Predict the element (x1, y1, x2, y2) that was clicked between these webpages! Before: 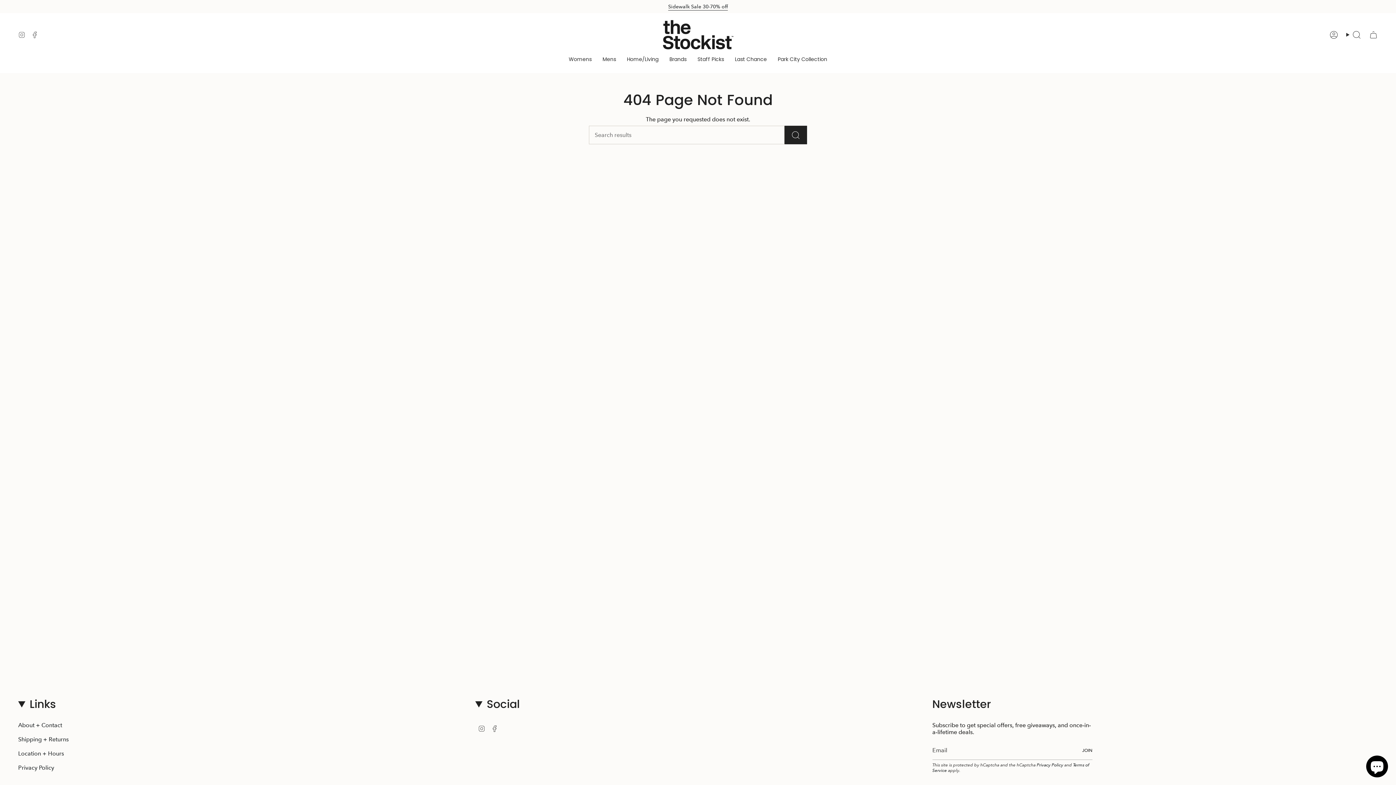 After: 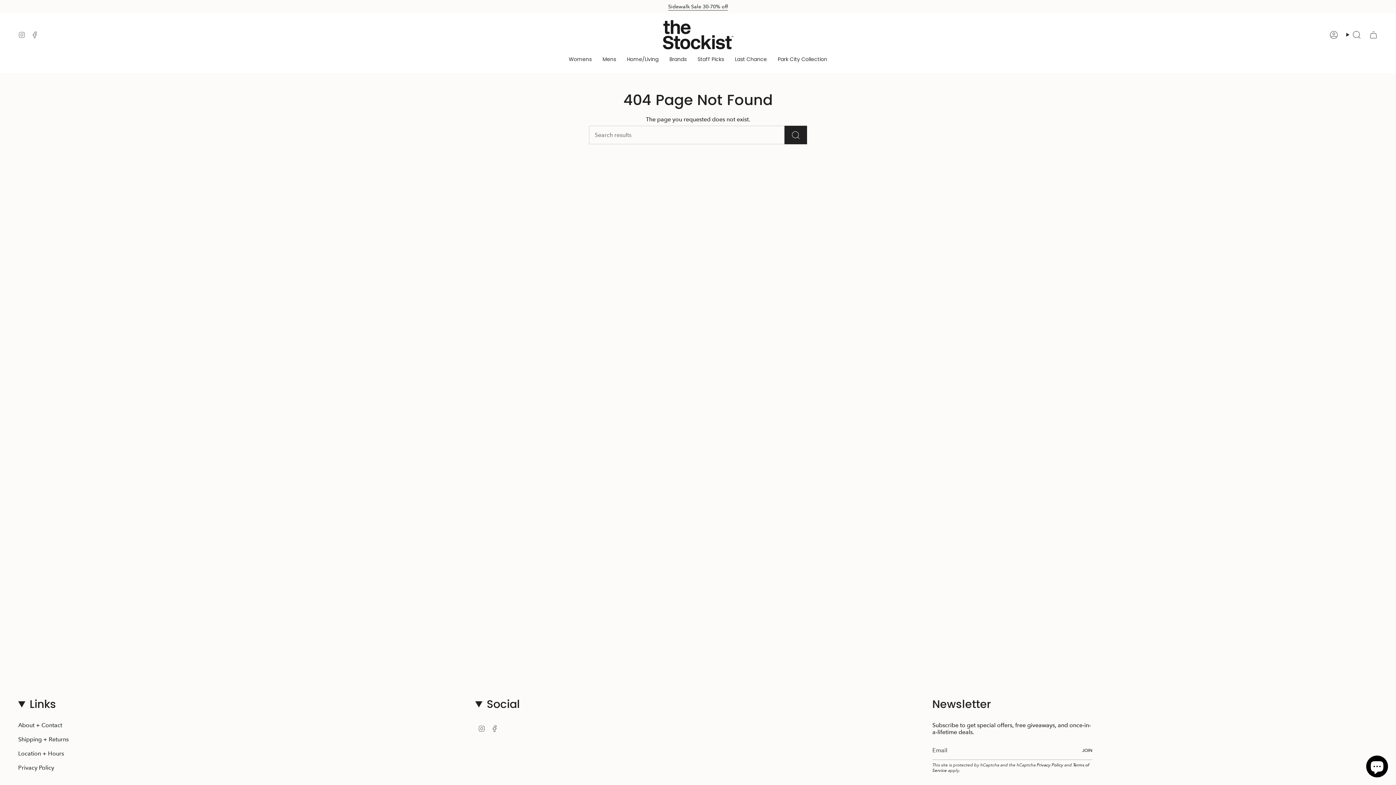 Action: label: Facebook bbox: (491, 725, 498, 732)